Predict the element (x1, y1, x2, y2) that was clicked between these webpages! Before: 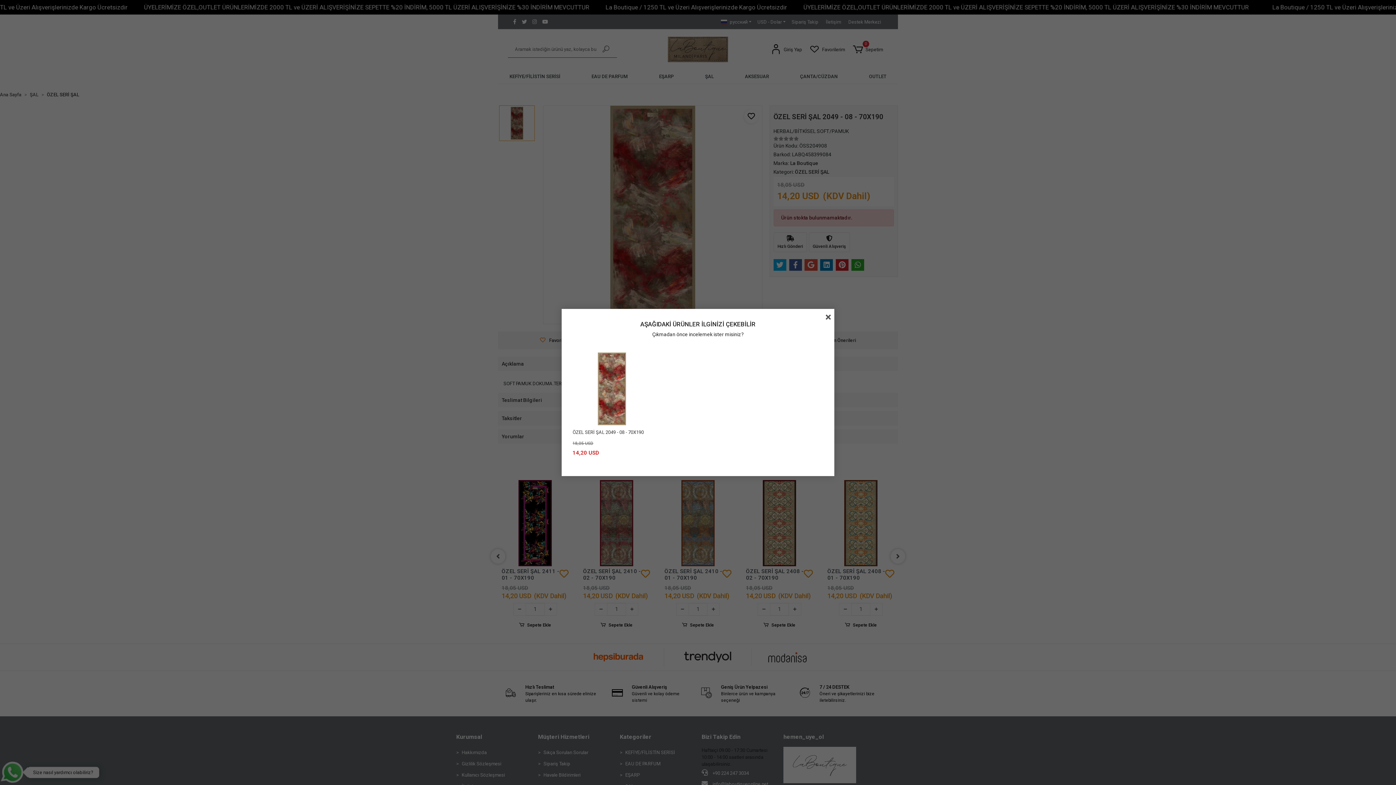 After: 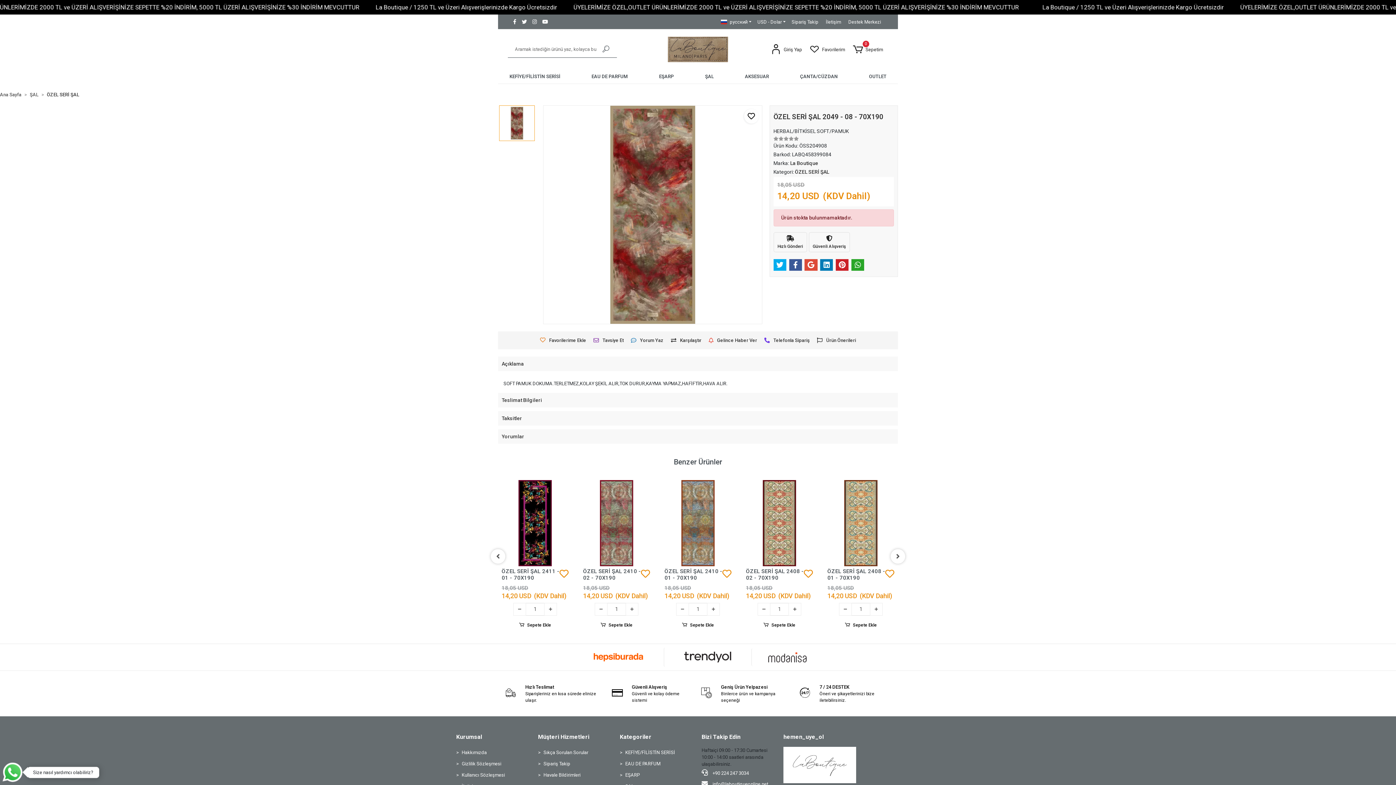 Action: label: ÖZEL SERİ ŞAL 2049 - 08 - 70X190
18,05 USD
14,20 USD bbox: (572, 342, 651, 466)